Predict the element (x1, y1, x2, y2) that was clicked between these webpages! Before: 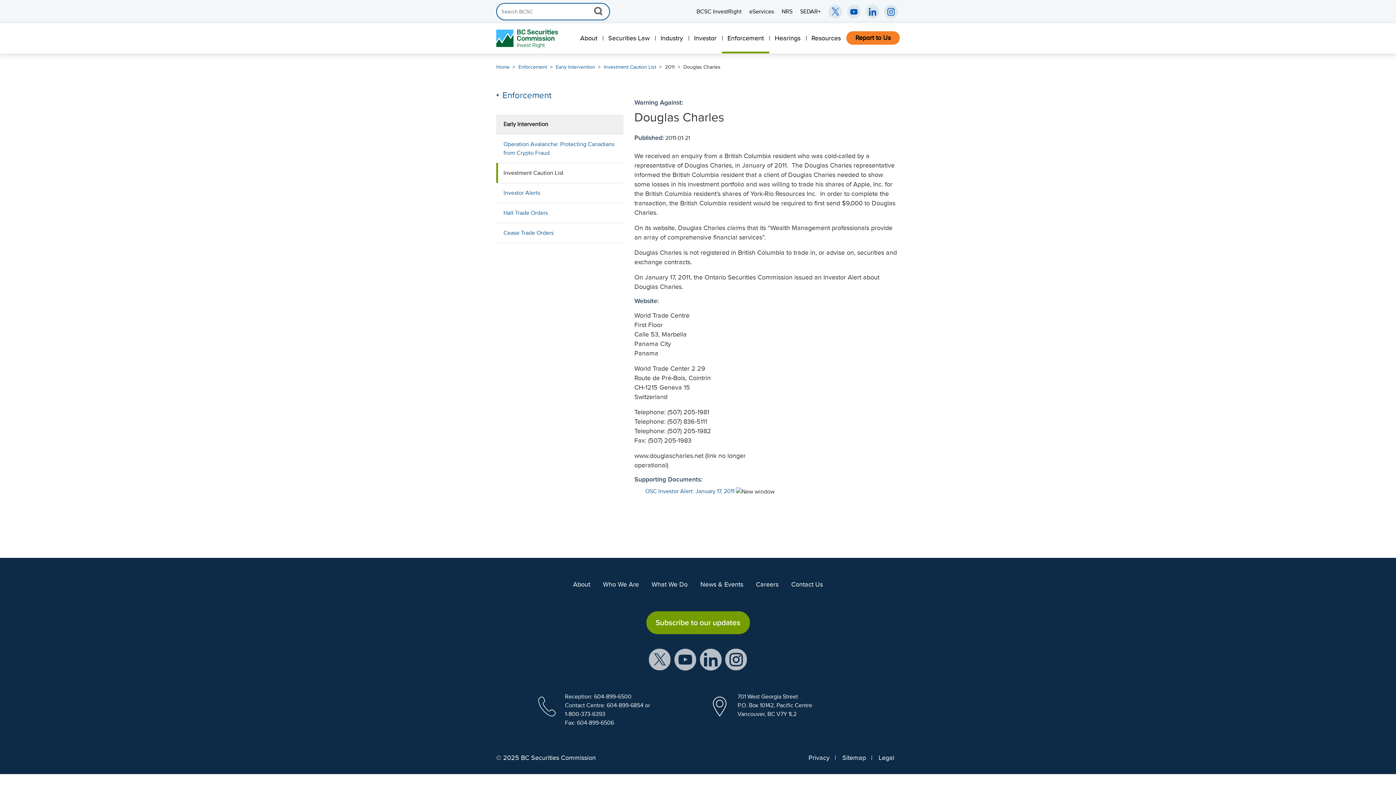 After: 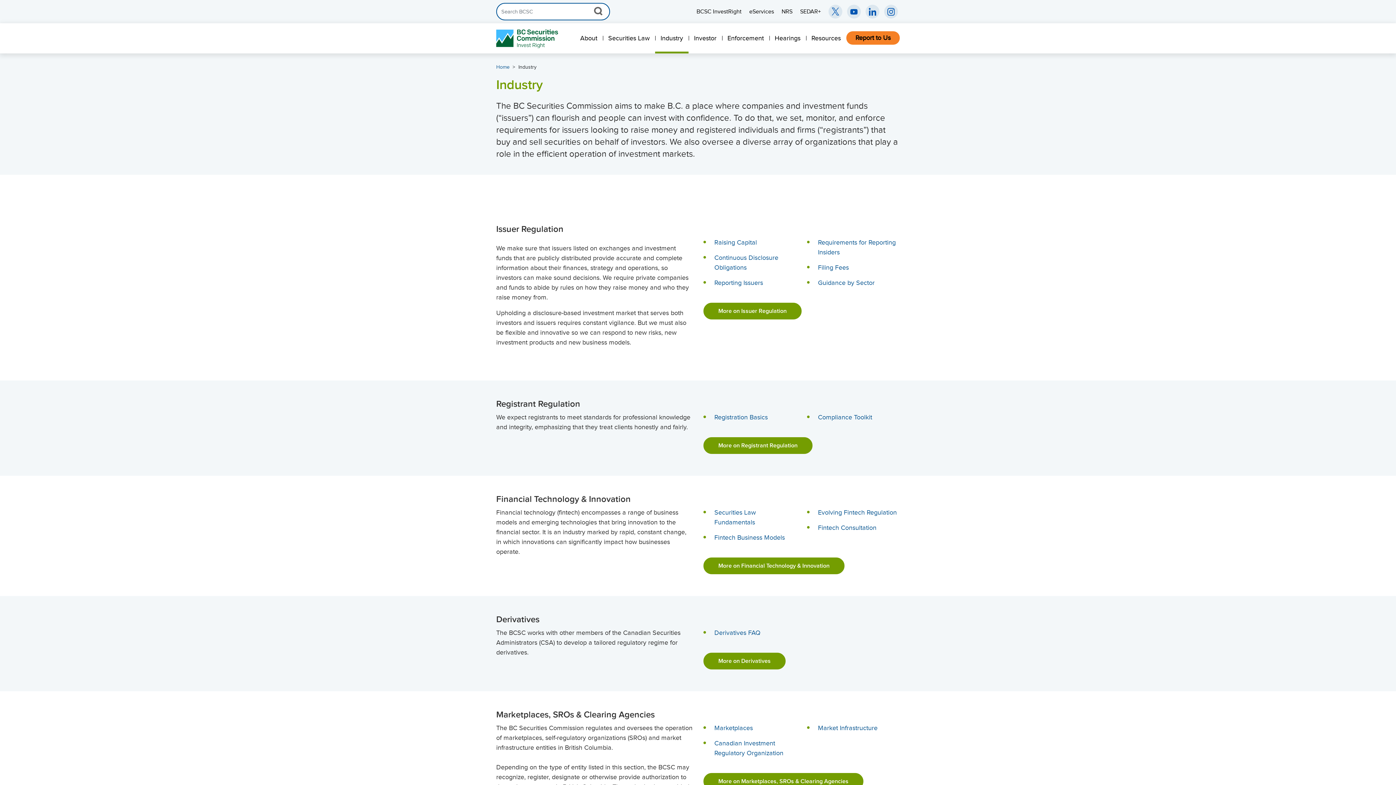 Action: label: Industry bbox: (655, 23, 688, 53)